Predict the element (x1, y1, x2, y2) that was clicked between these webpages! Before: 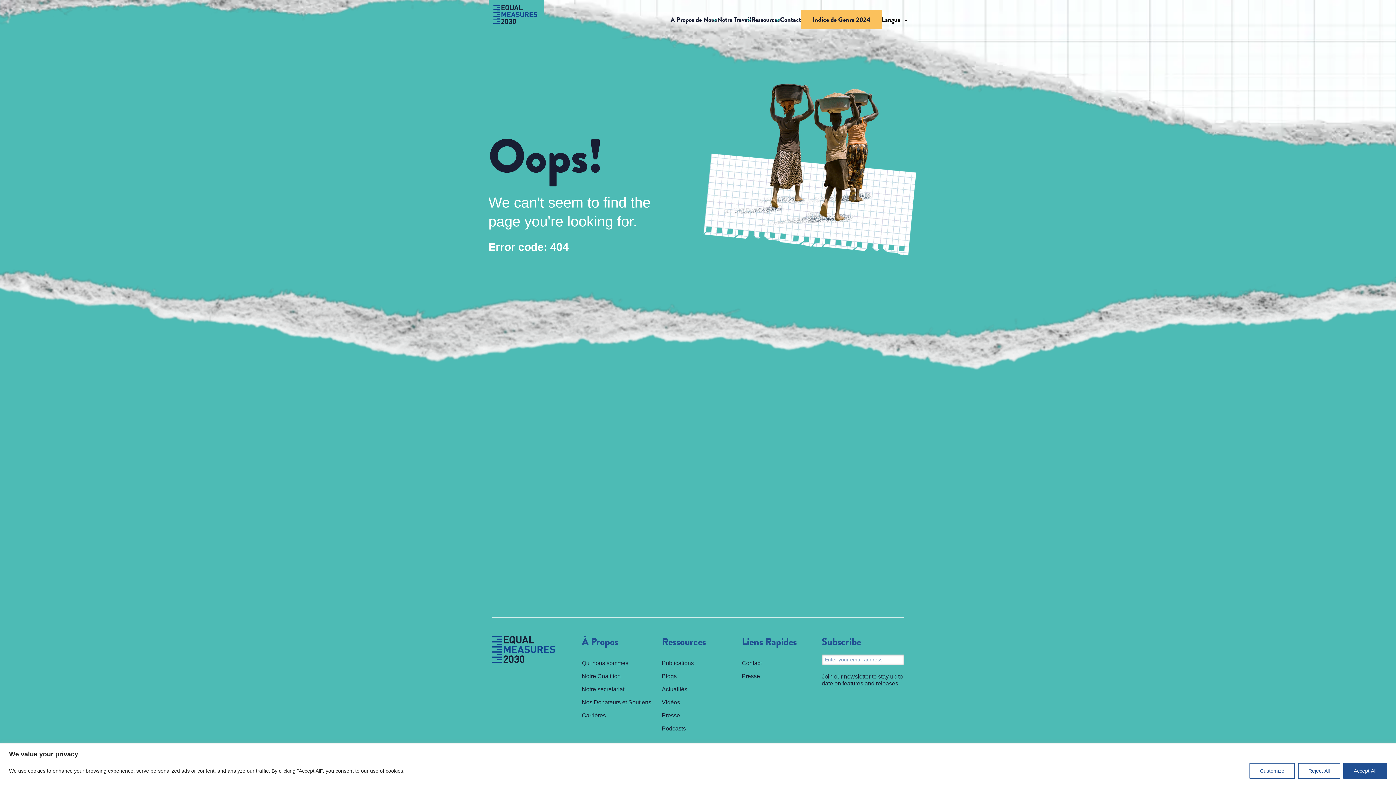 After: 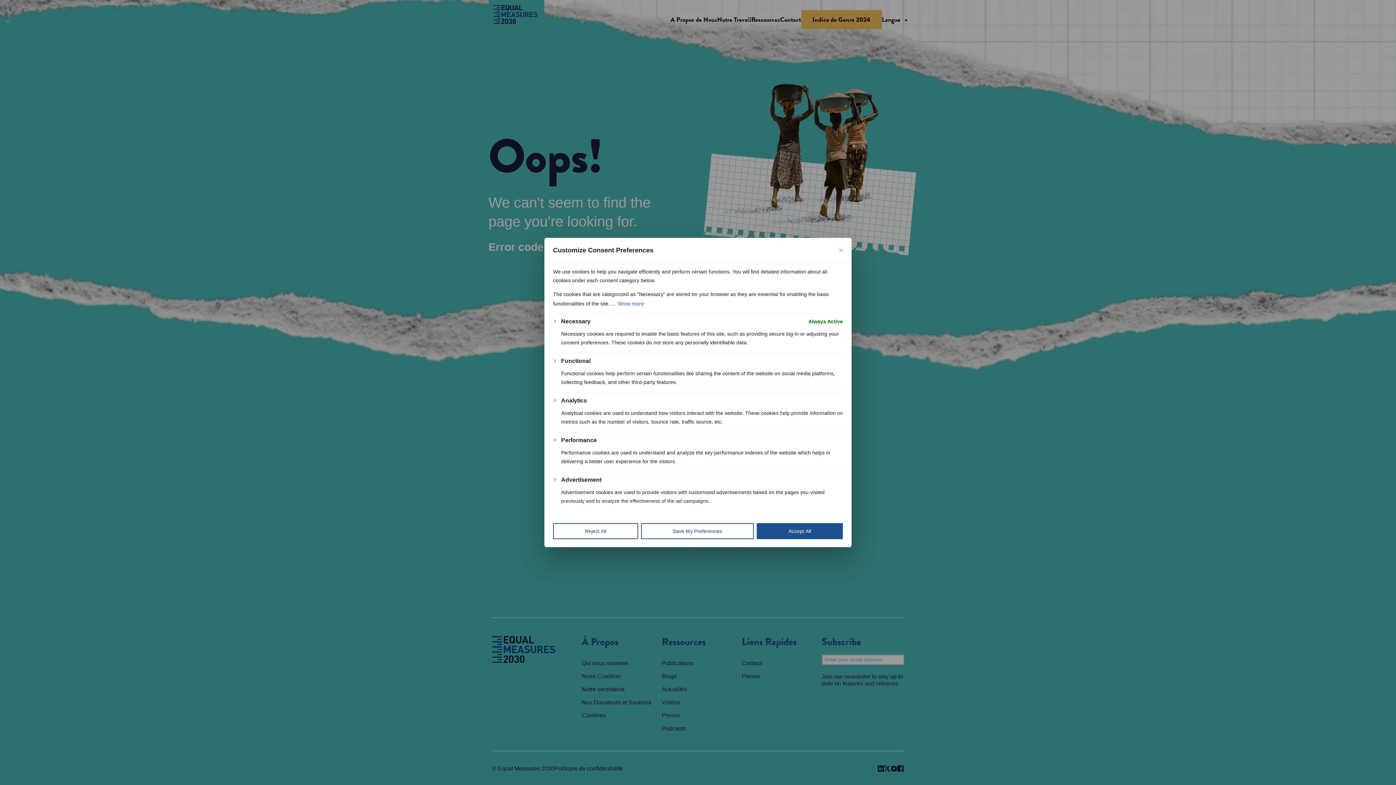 Action: bbox: (1249, 763, 1295, 779) label: Customize